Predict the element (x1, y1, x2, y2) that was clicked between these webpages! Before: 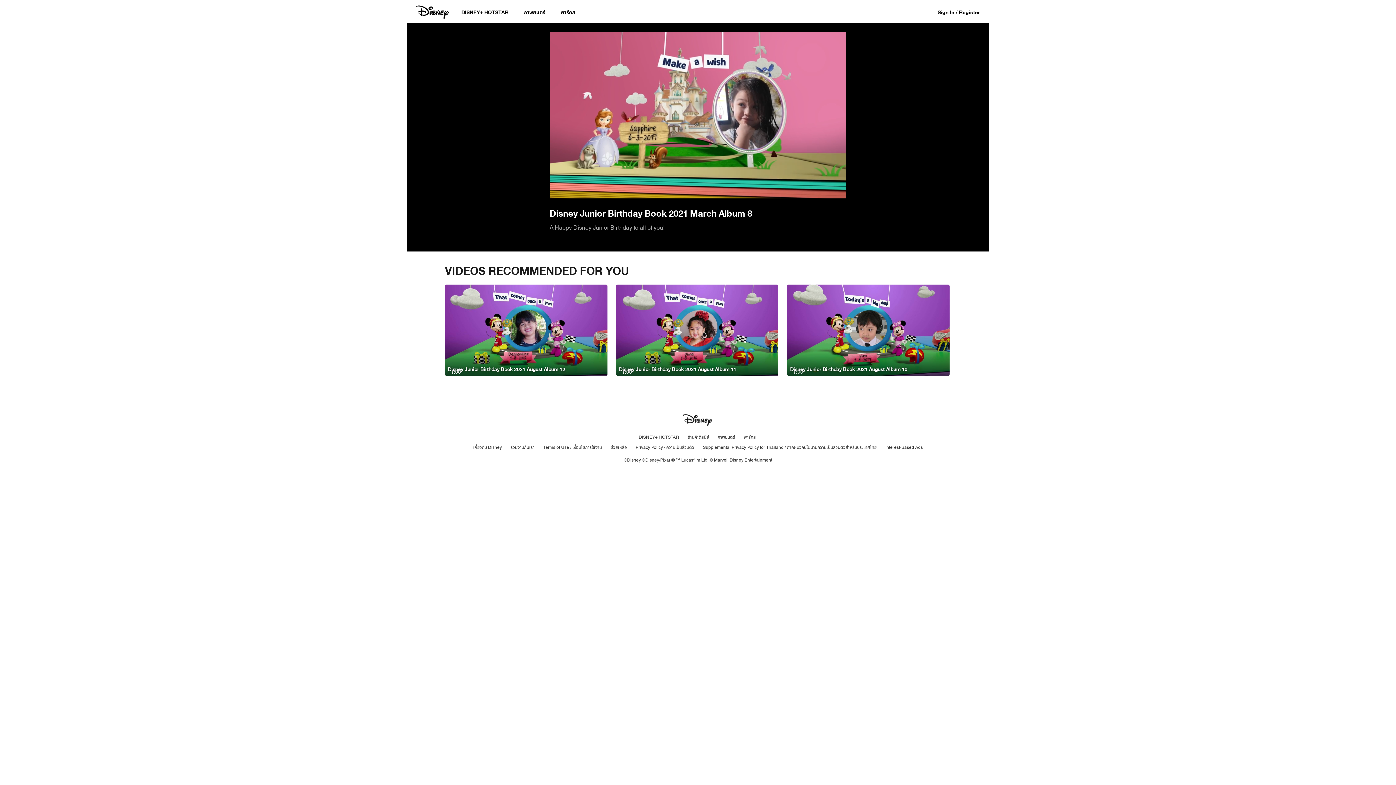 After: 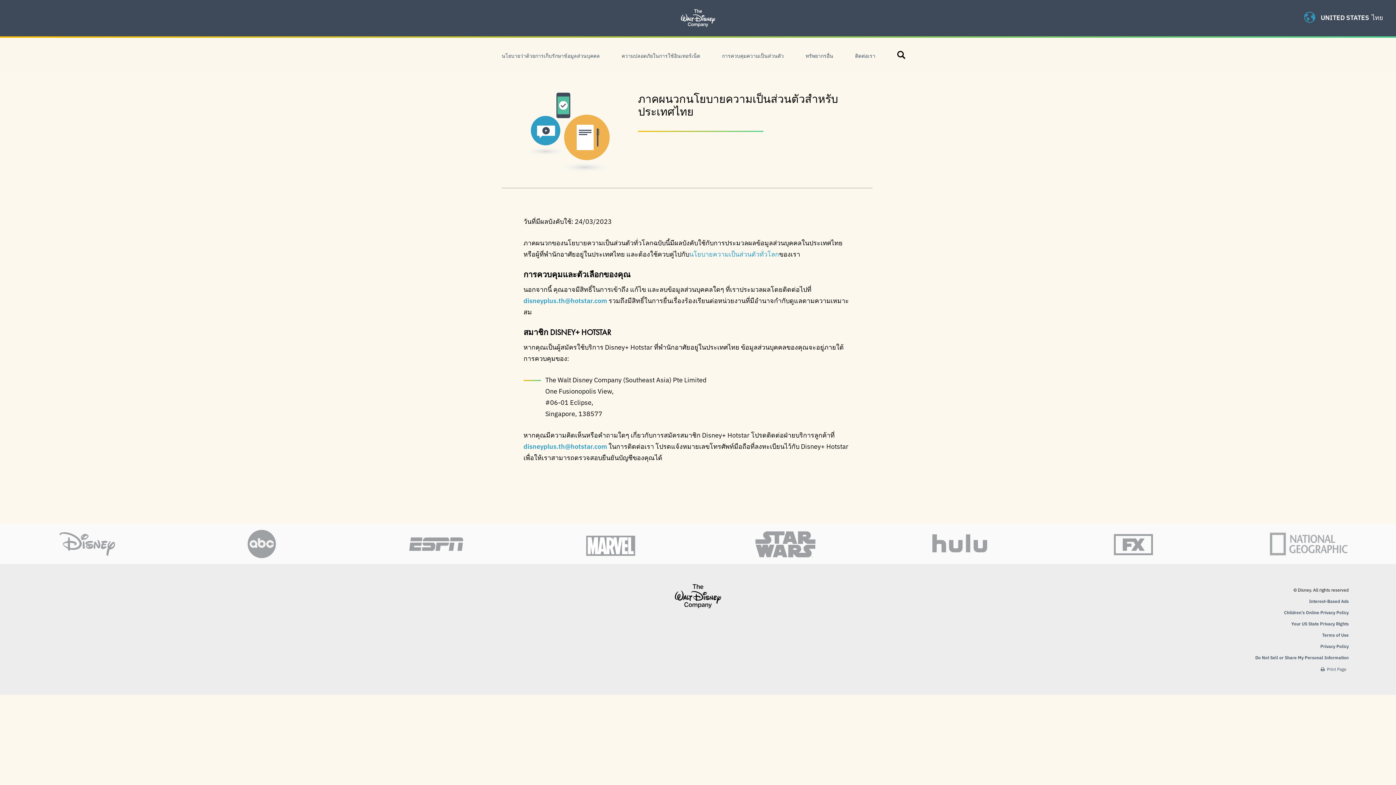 Action: label: Supplemental Privacy Policy for Thailand / ภาคผนวกนโยบายความเป็นส่วนตัวสำหรับประเทศไทย bbox: (703, 444, 876, 450)